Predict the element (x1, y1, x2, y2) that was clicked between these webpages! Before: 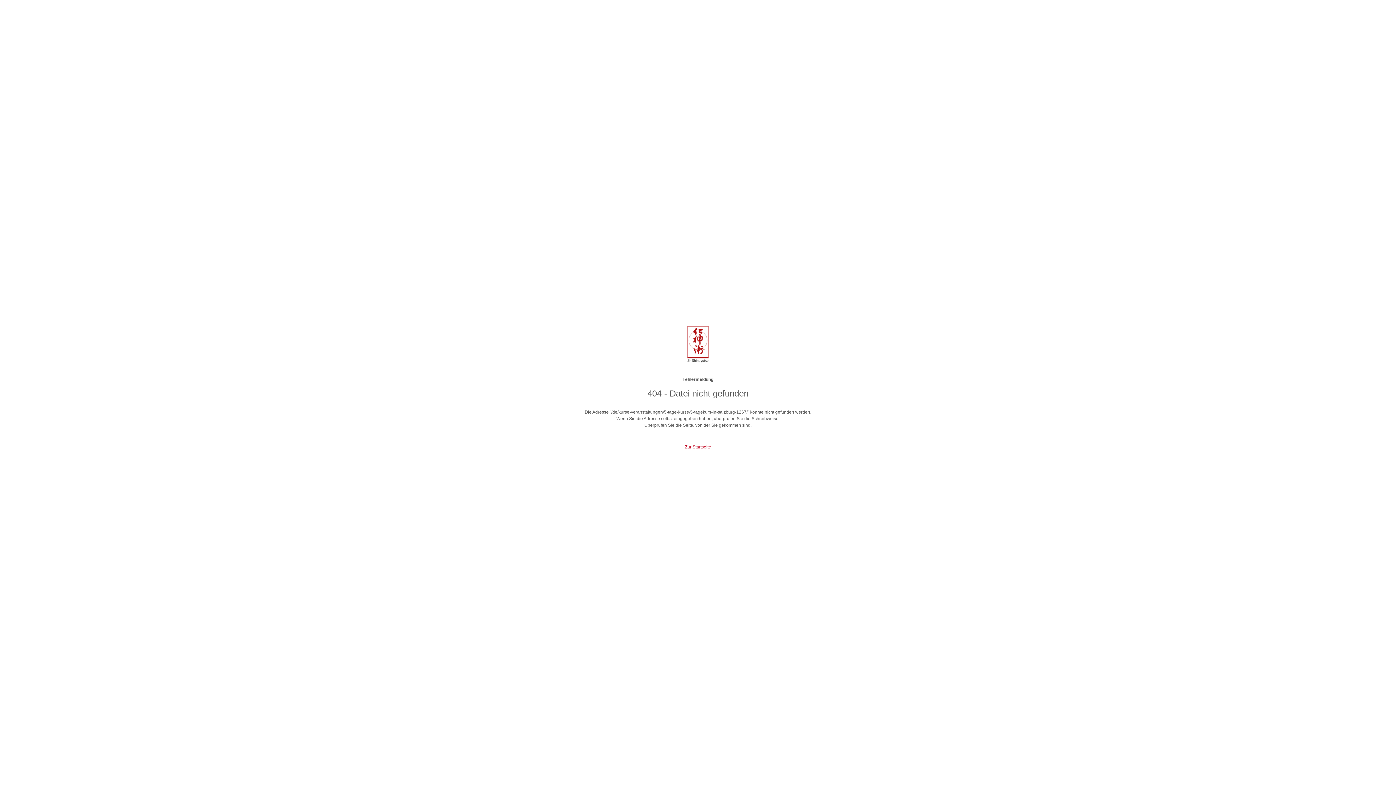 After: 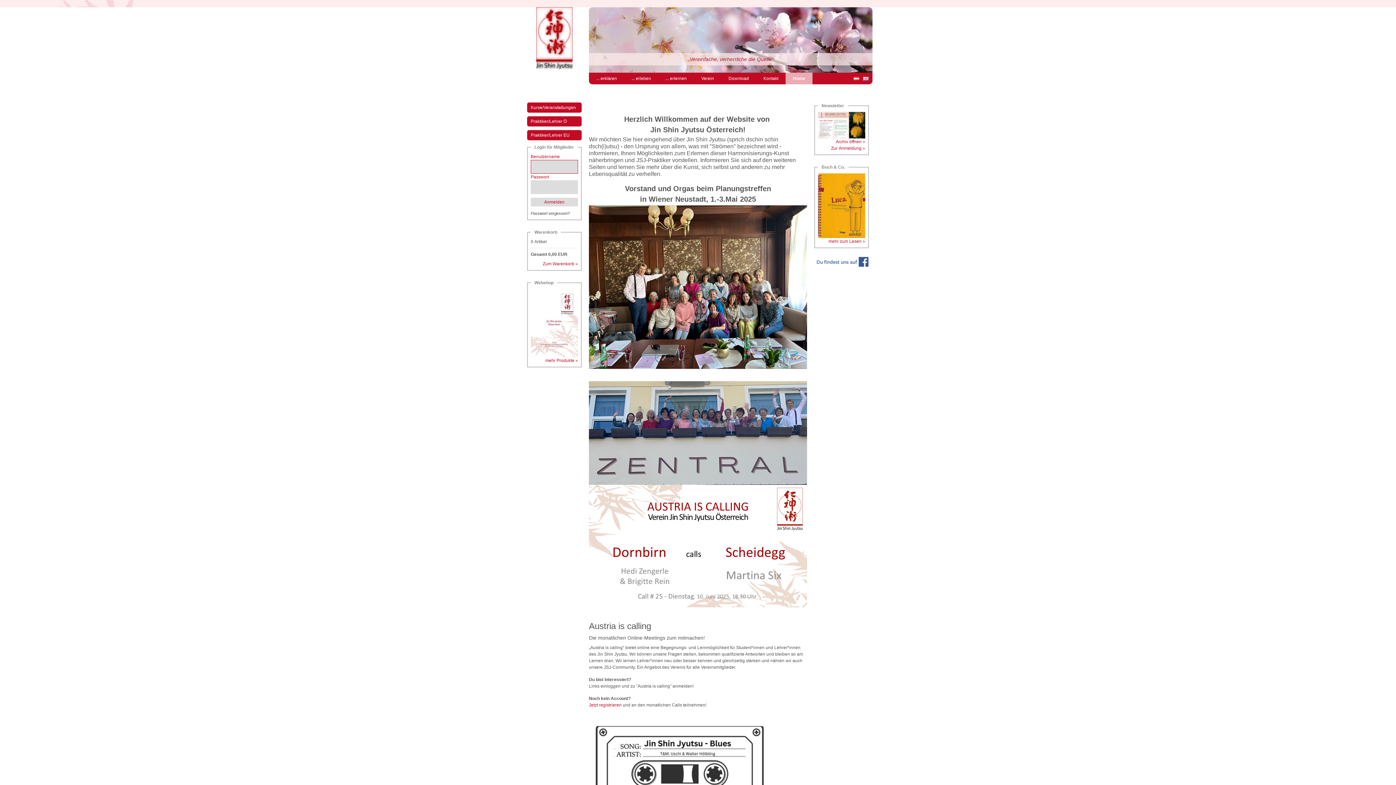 Action: bbox: (687, 358, 708, 363)